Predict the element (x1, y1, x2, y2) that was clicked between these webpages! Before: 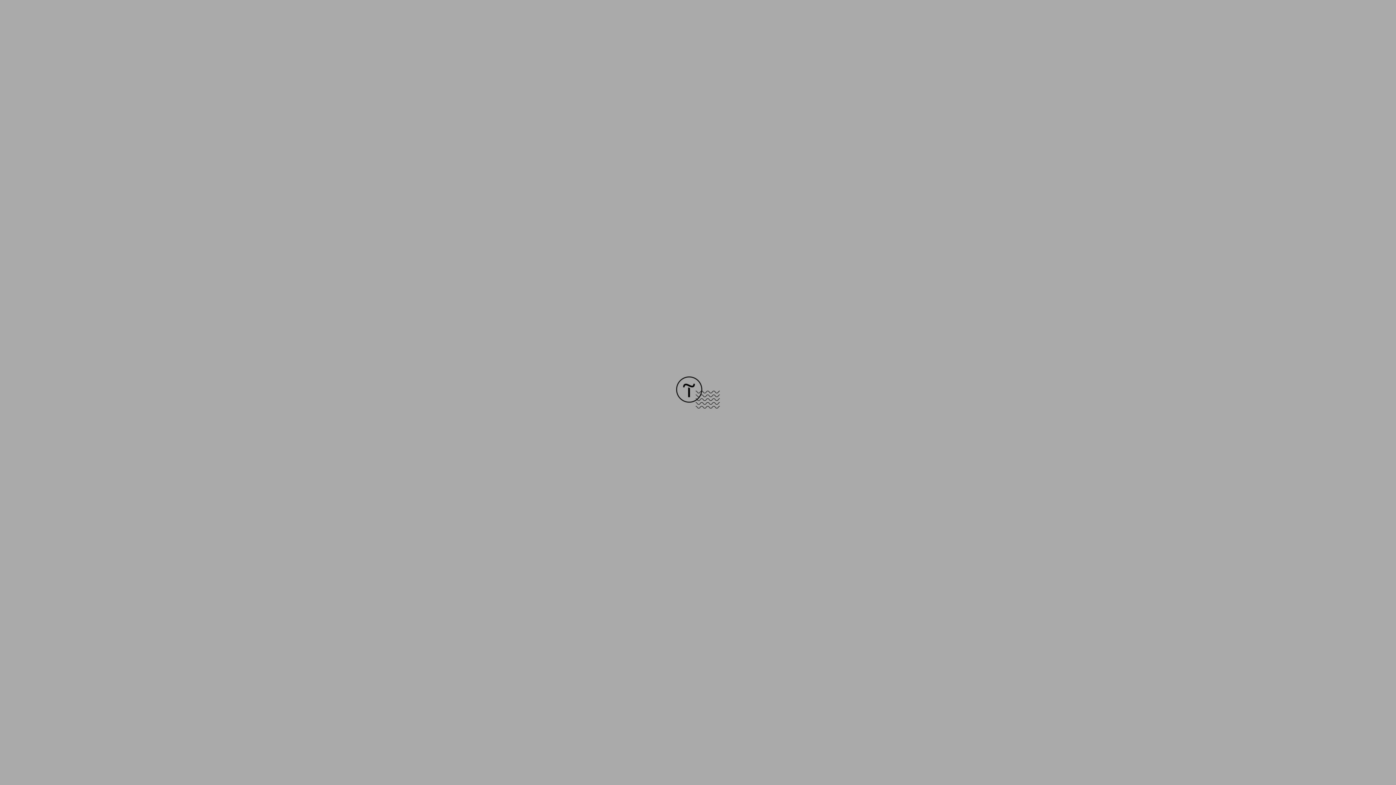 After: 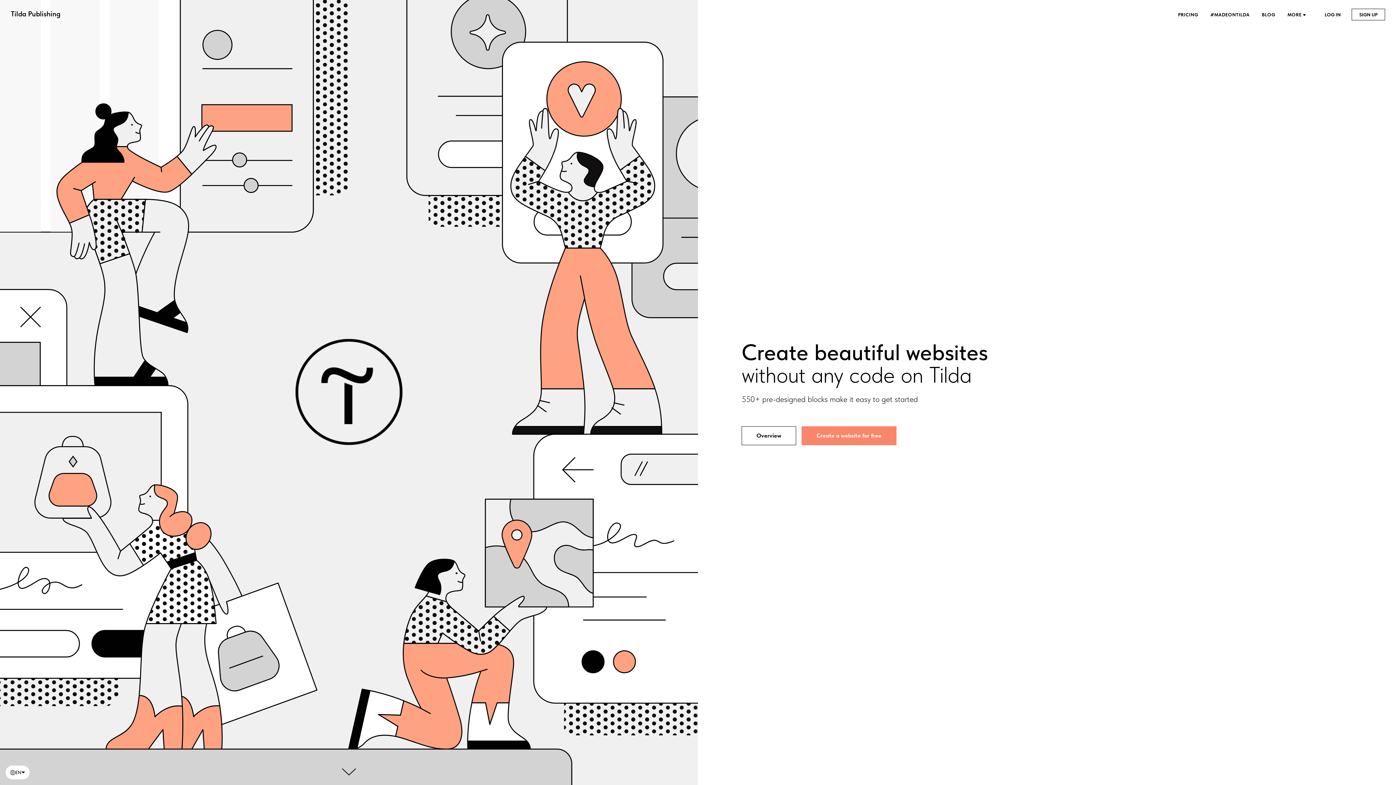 Action: bbox: (676, 403, 720, 409)